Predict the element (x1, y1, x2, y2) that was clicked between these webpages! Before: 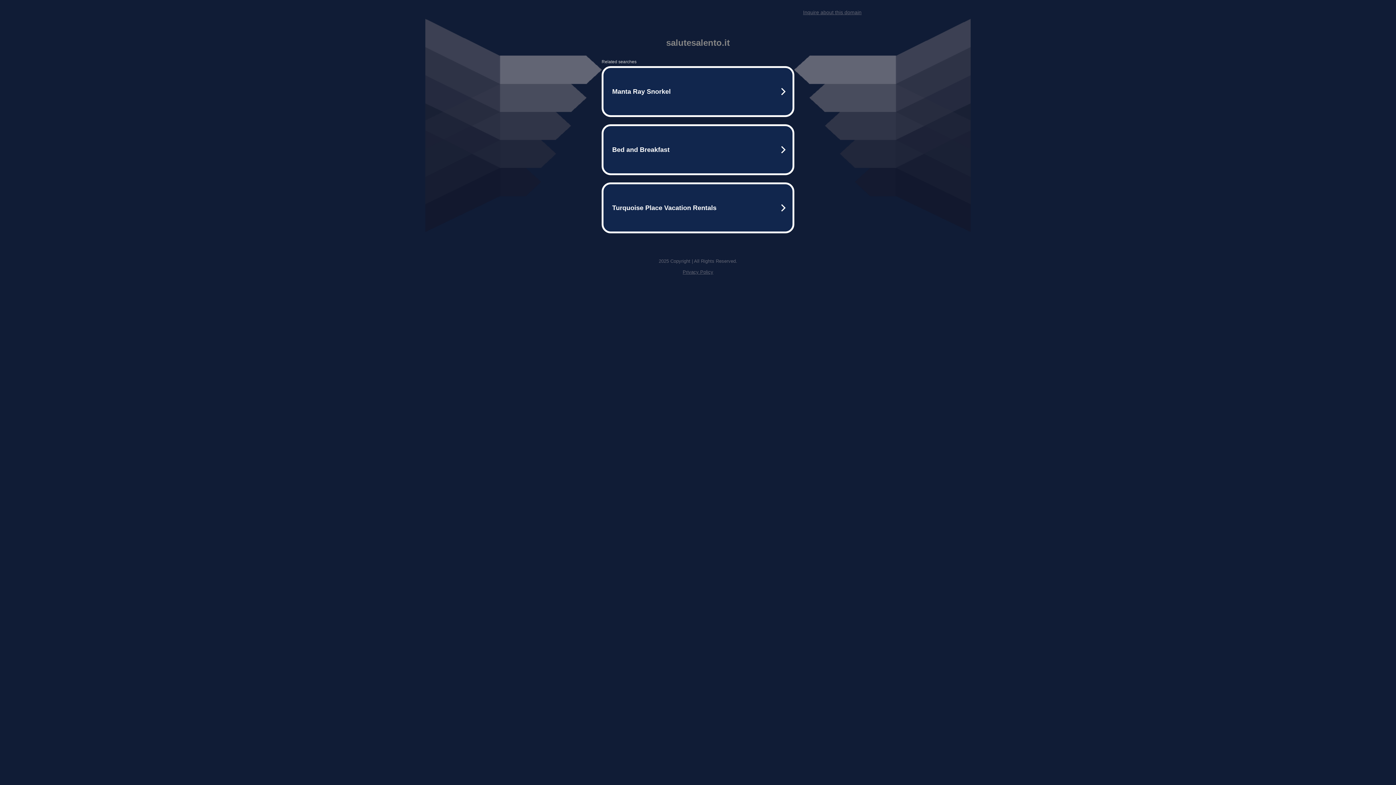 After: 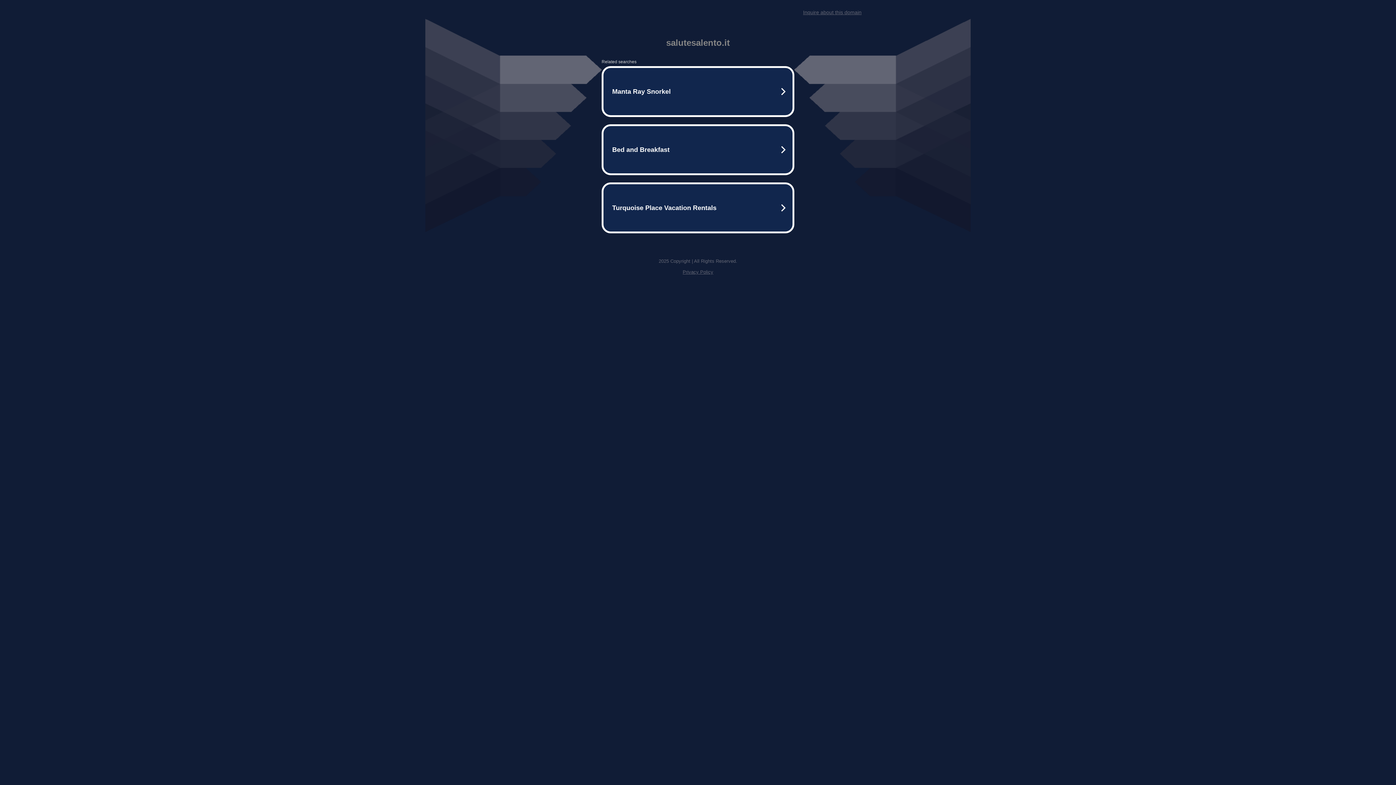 Action: label: Privacy Policy bbox: (682, 269, 713, 274)